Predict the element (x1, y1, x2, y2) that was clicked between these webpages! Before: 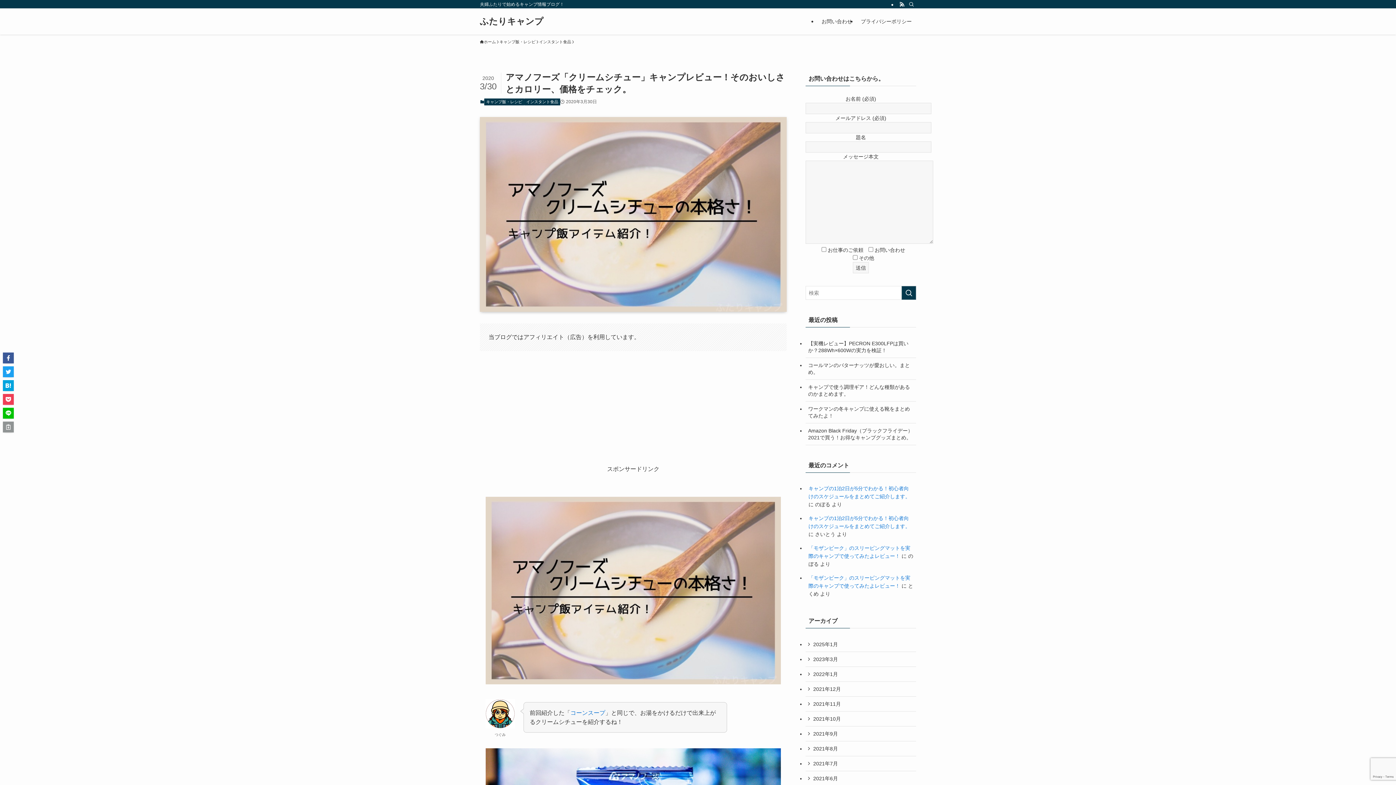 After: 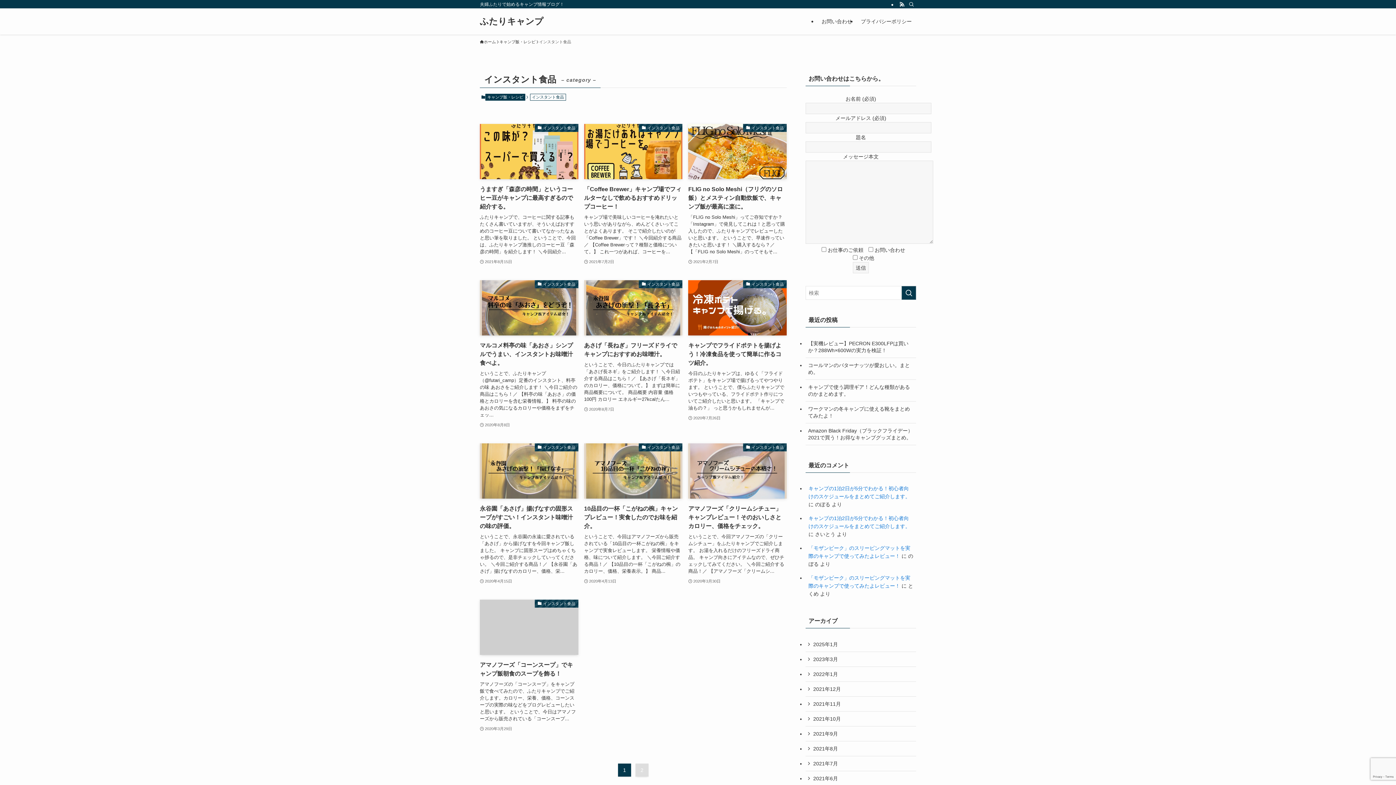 Action: label: インスタント食品 bbox: (539, 38, 571, 45)